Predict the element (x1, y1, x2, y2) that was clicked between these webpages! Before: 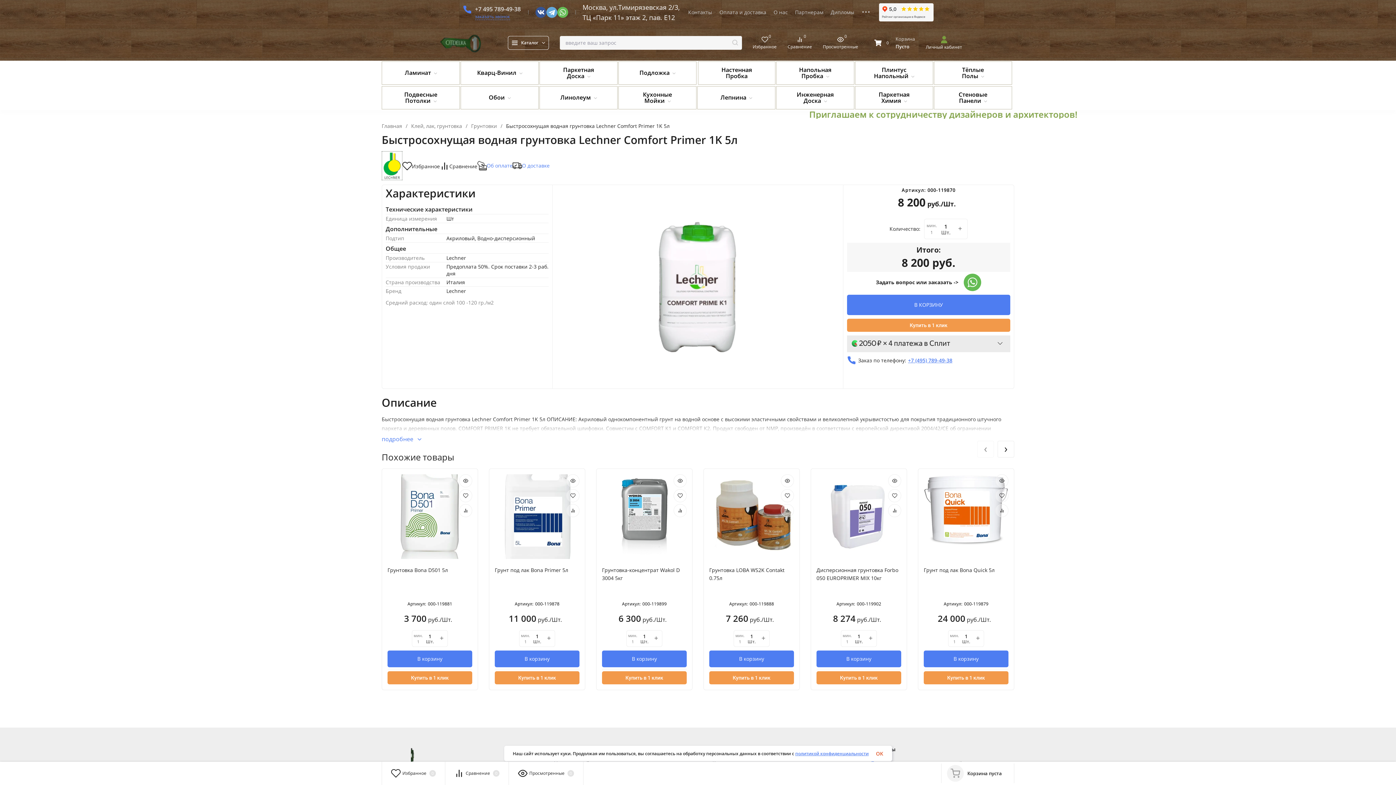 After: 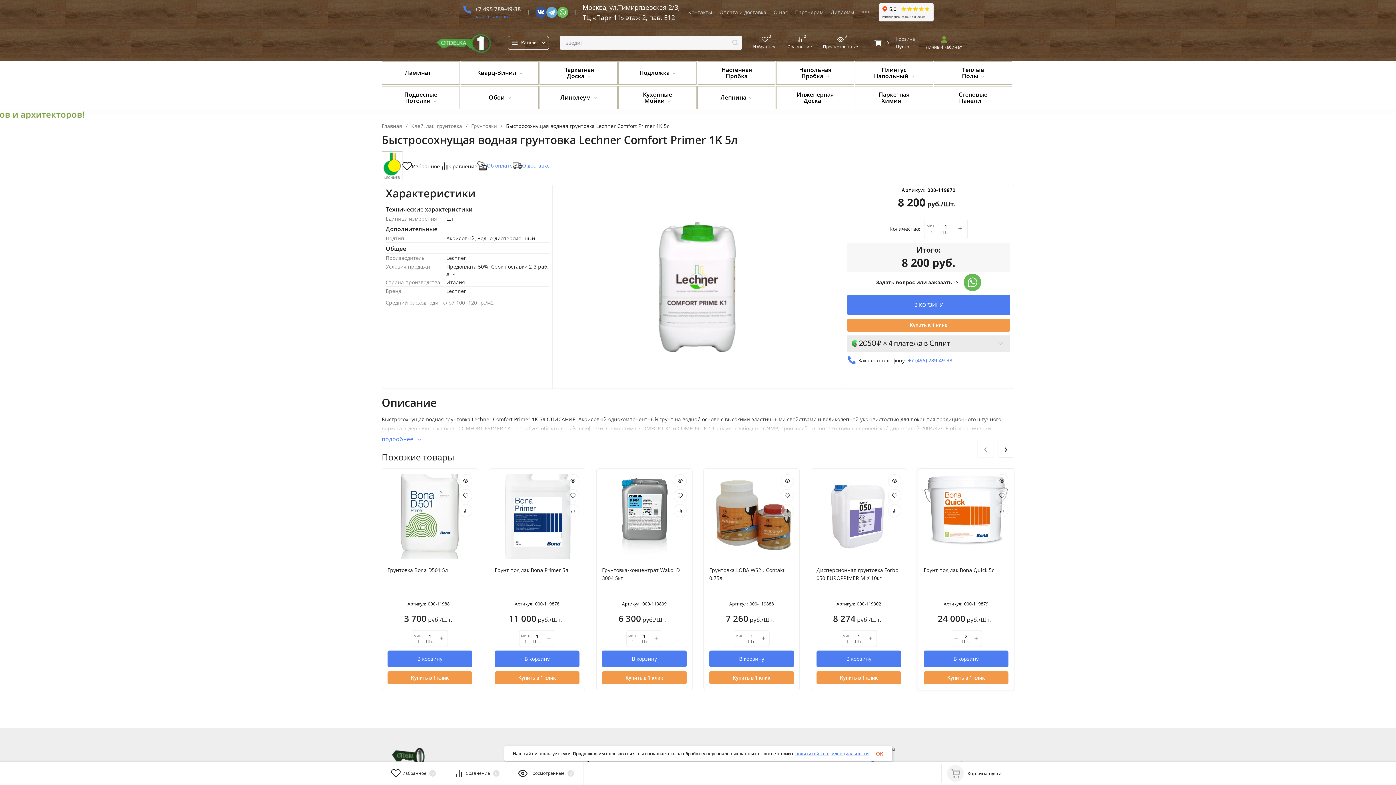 Action: bbox: (972, 636, 983, 641)